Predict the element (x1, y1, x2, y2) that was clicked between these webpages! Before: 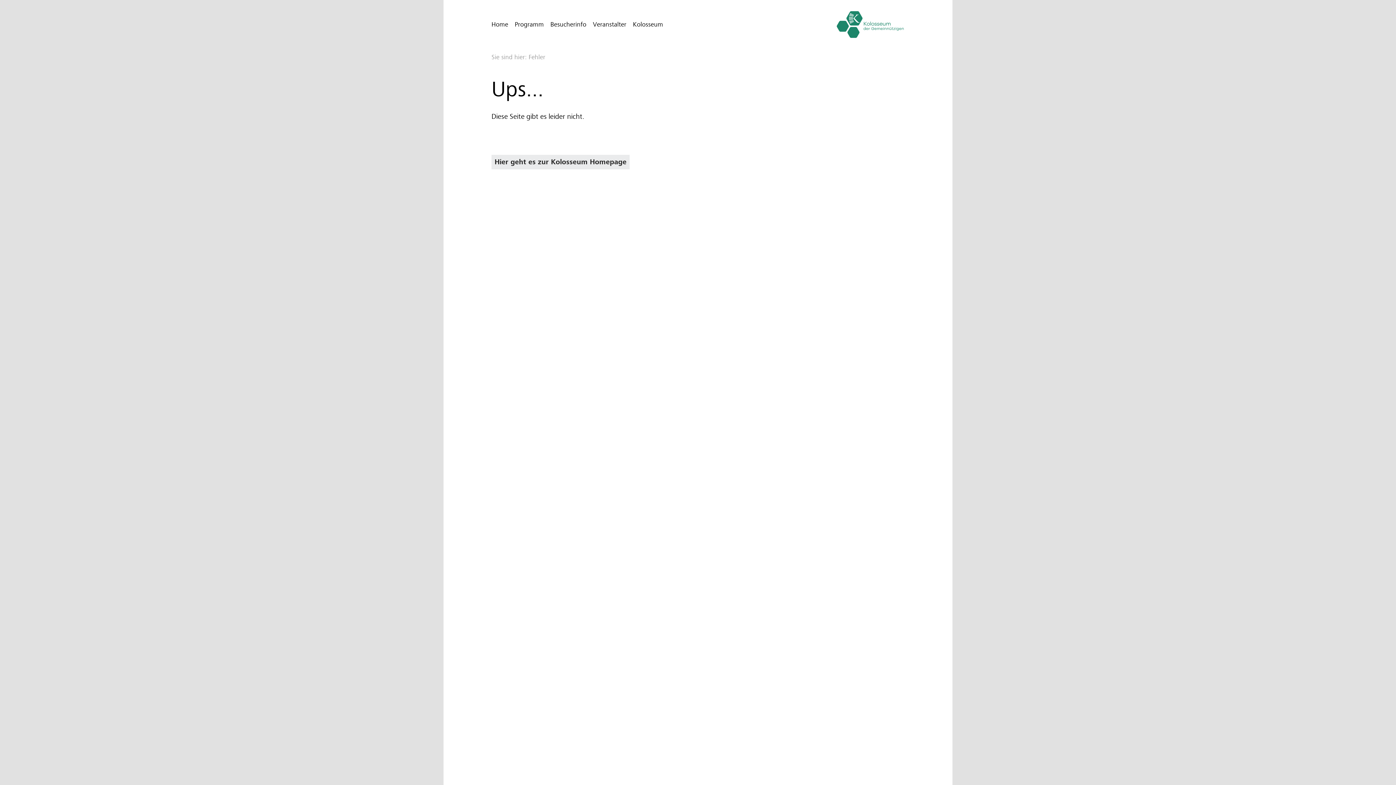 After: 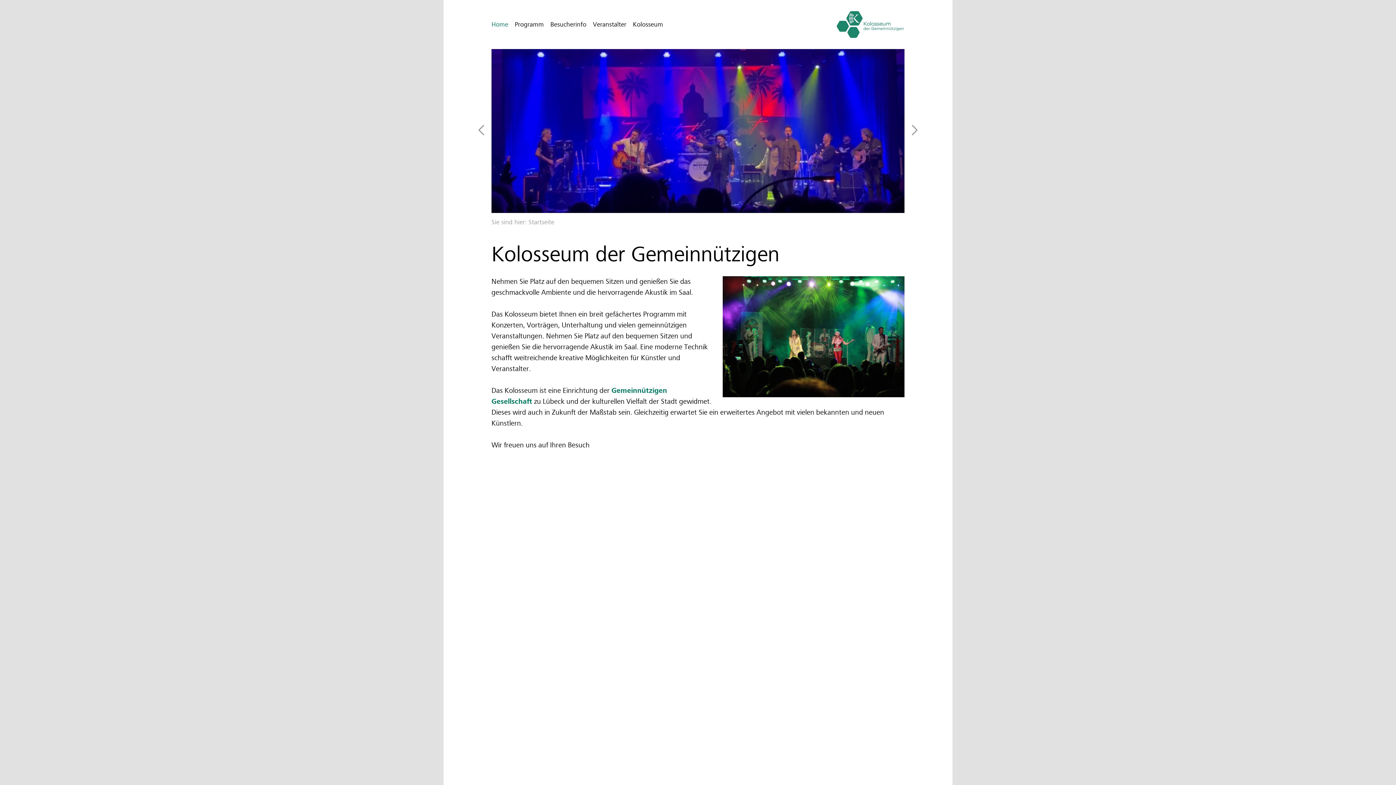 Action: label: Home bbox: (491, 20, 508, 27)